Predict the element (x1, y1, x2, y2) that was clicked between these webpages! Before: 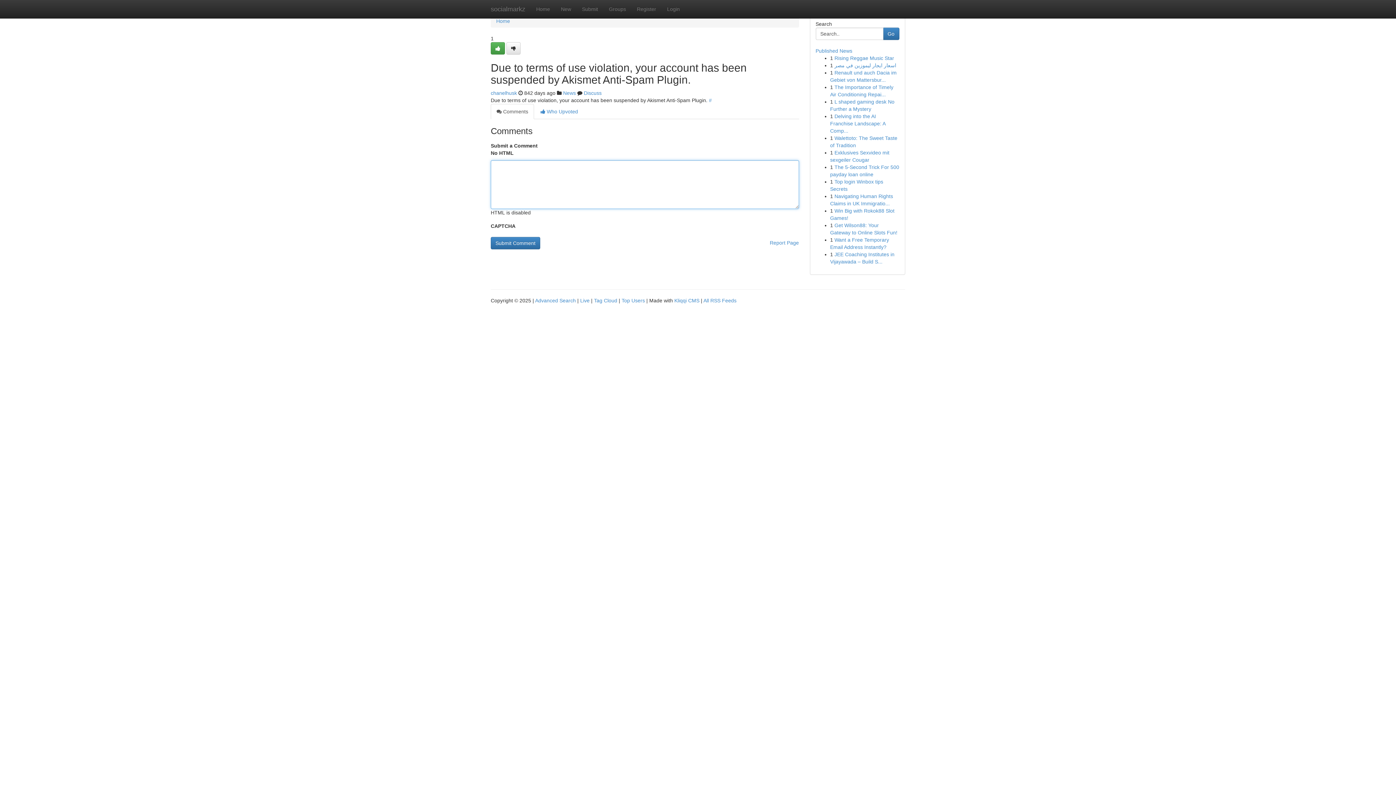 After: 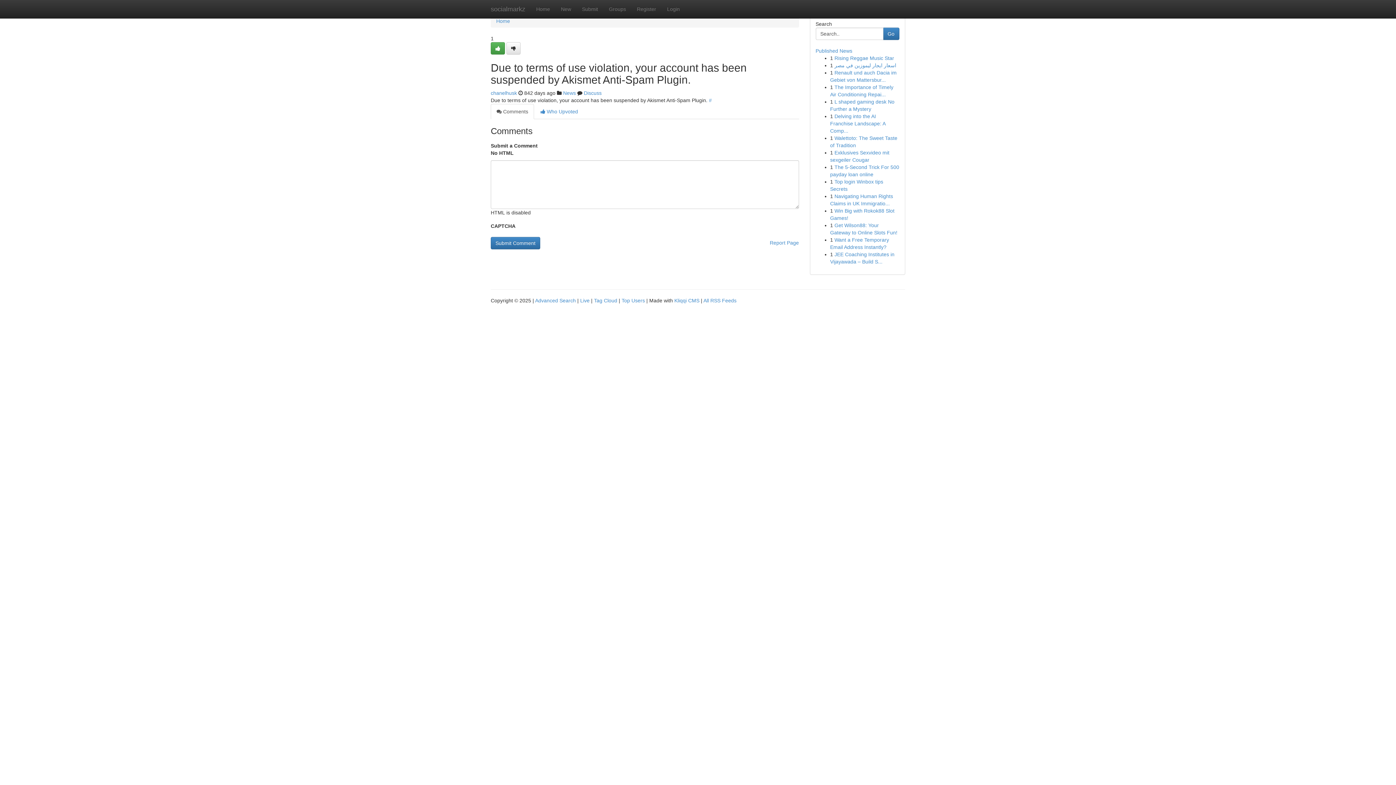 Action: label:  Comments bbox: (490, 104, 534, 119)